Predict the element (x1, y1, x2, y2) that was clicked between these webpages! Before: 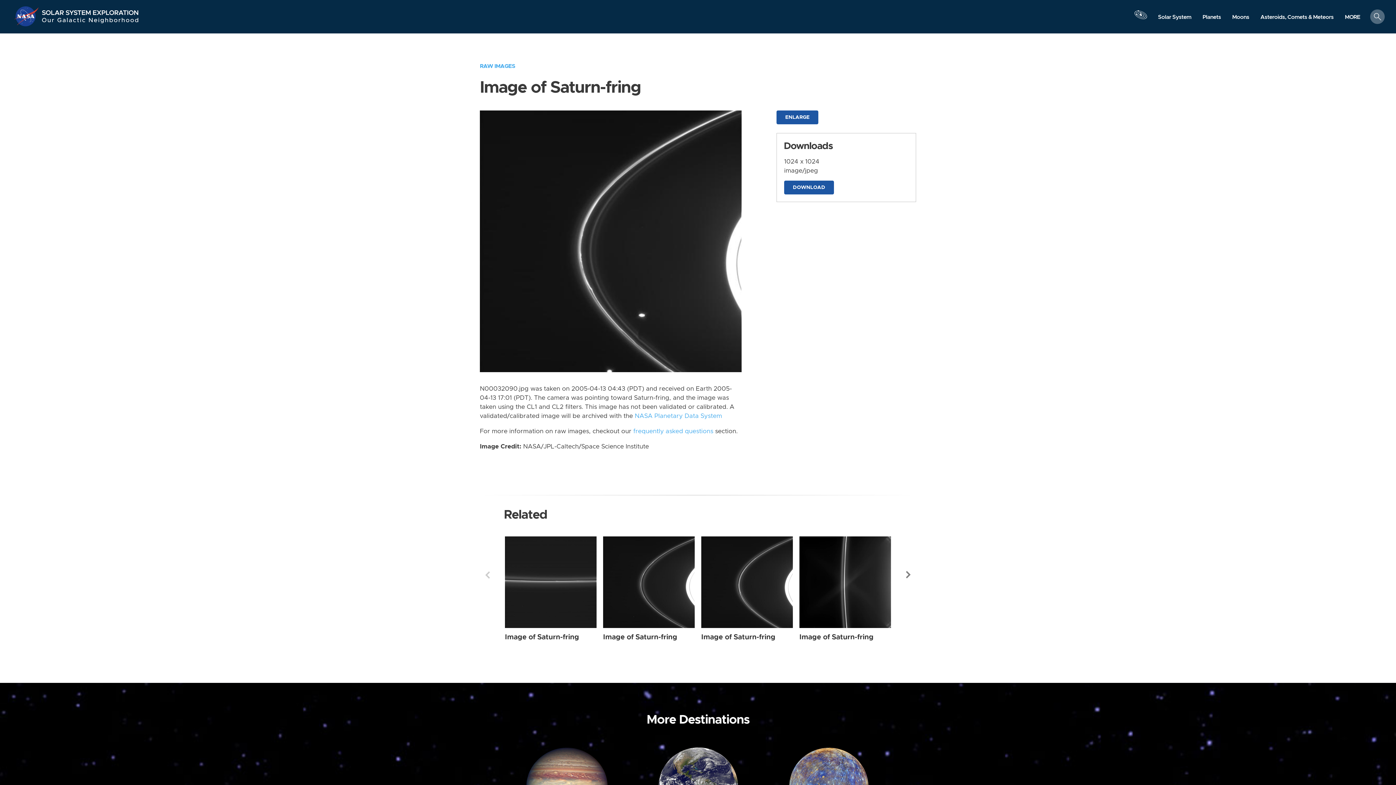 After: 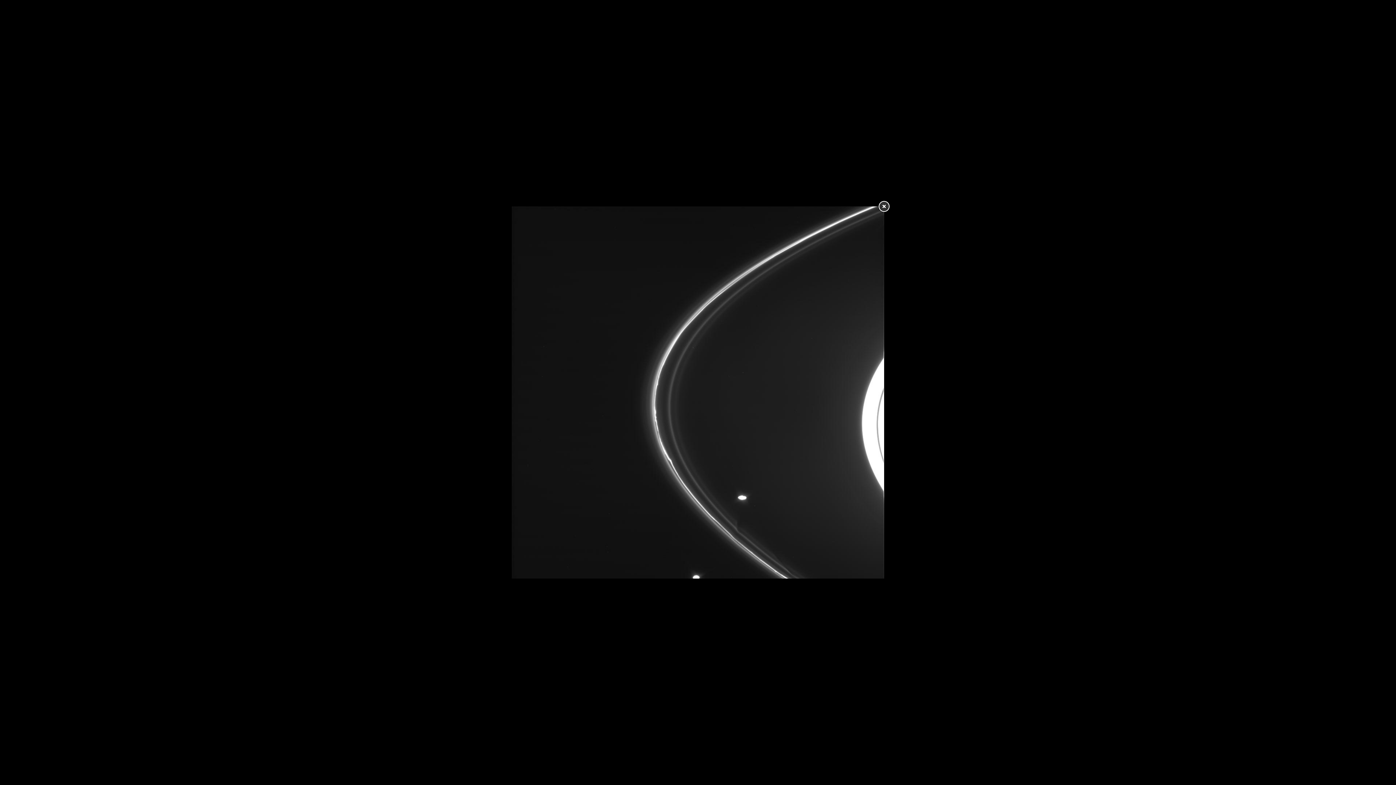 Action: label: ENLARGE bbox: (776, 110, 818, 124)